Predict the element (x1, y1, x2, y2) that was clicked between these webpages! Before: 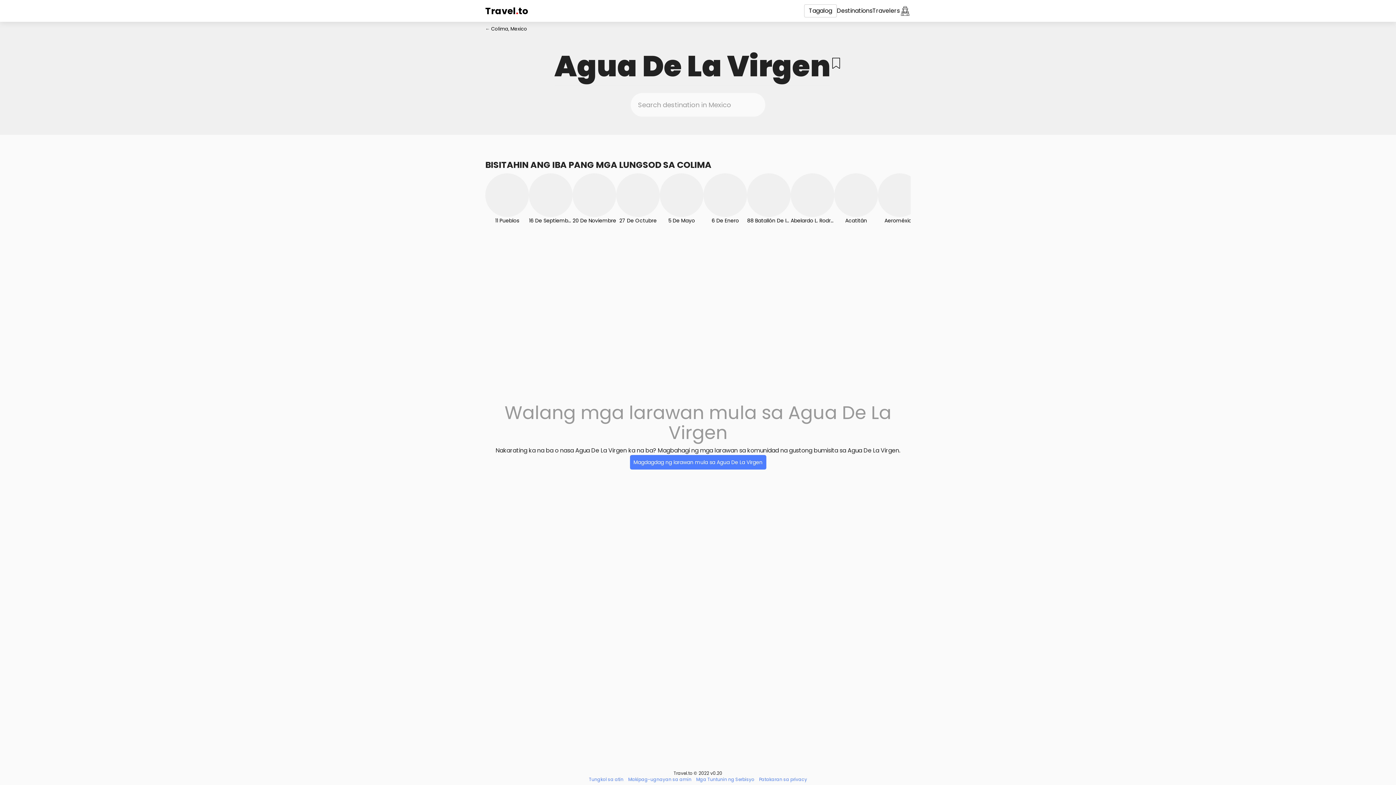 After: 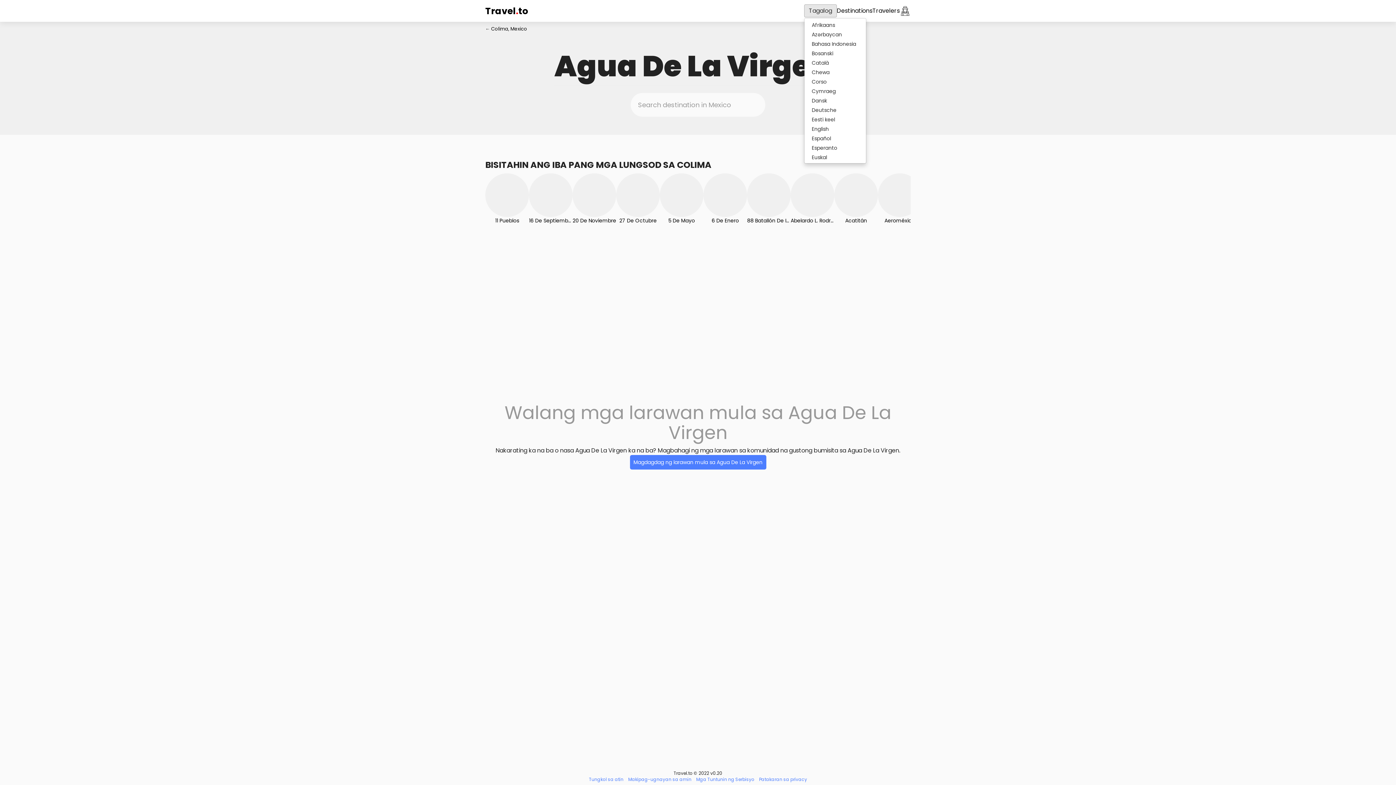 Action: bbox: (804, 4, 837, 17) label: Tagalog